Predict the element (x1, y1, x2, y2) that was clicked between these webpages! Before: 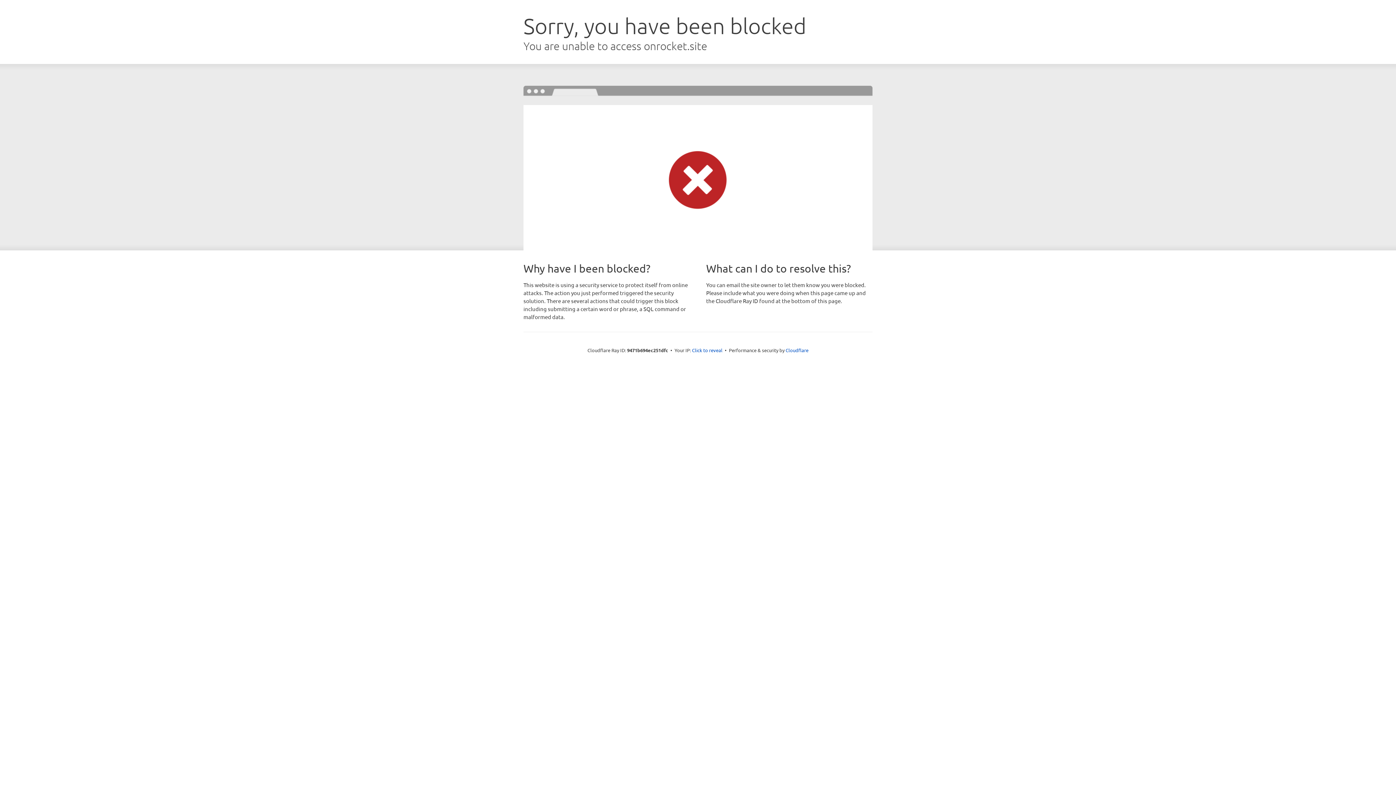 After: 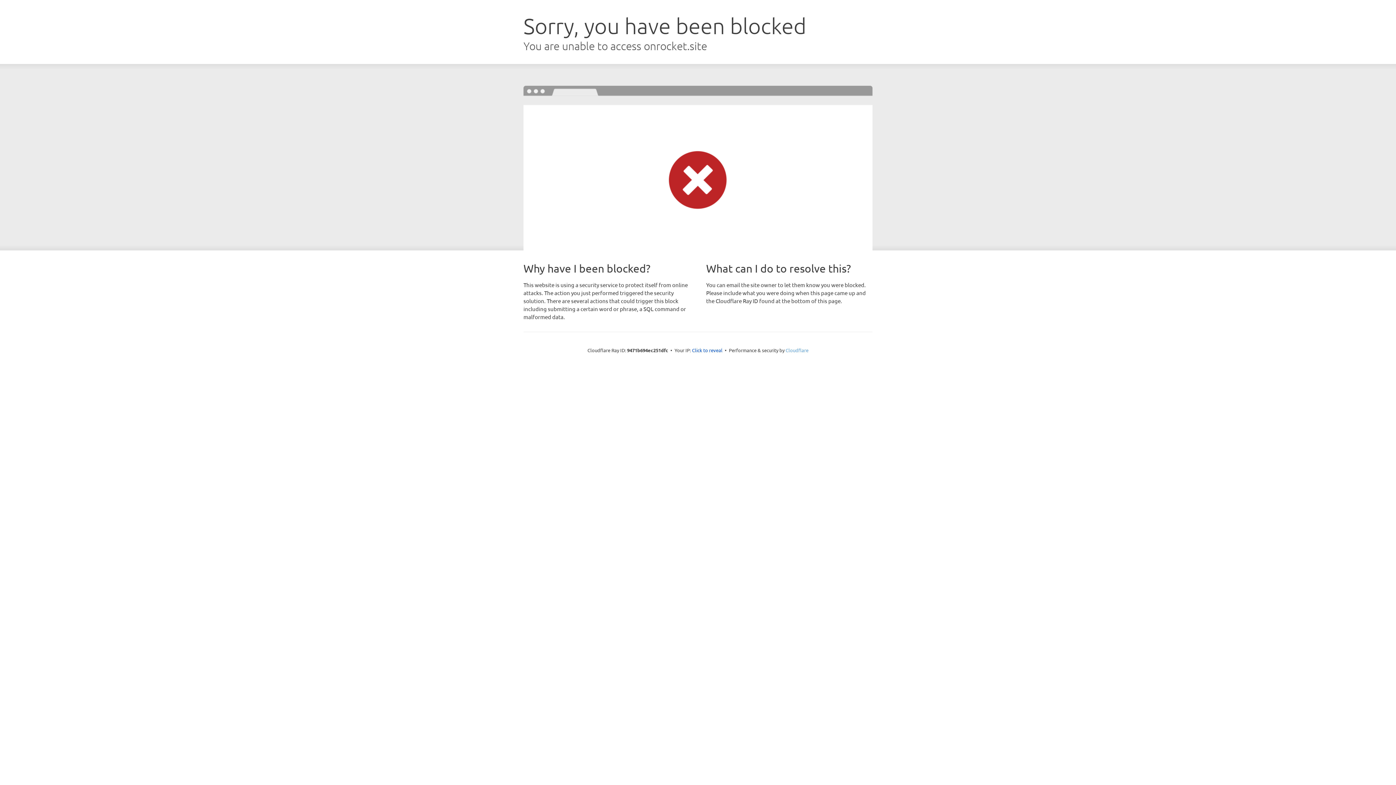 Action: bbox: (785, 347, 808, 353) label: Cloudflare